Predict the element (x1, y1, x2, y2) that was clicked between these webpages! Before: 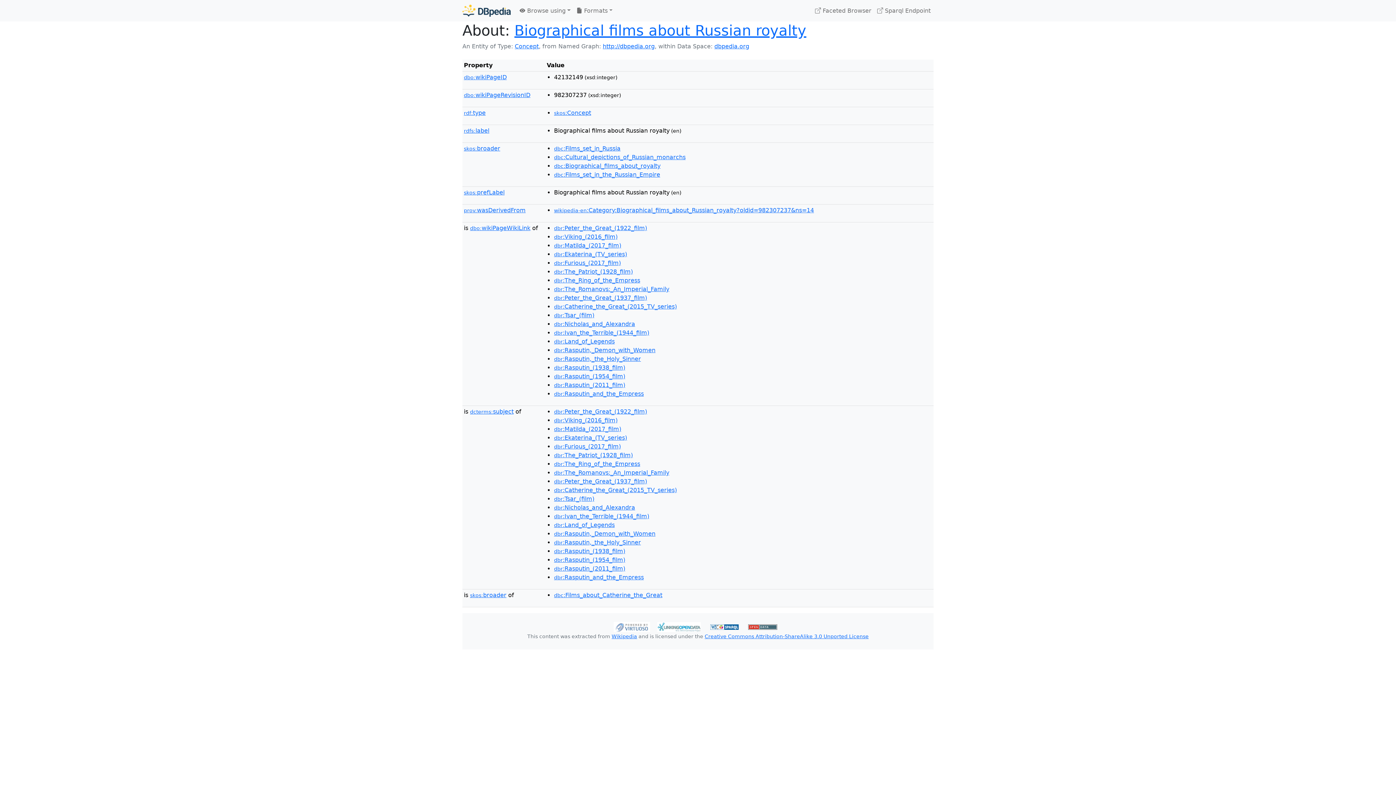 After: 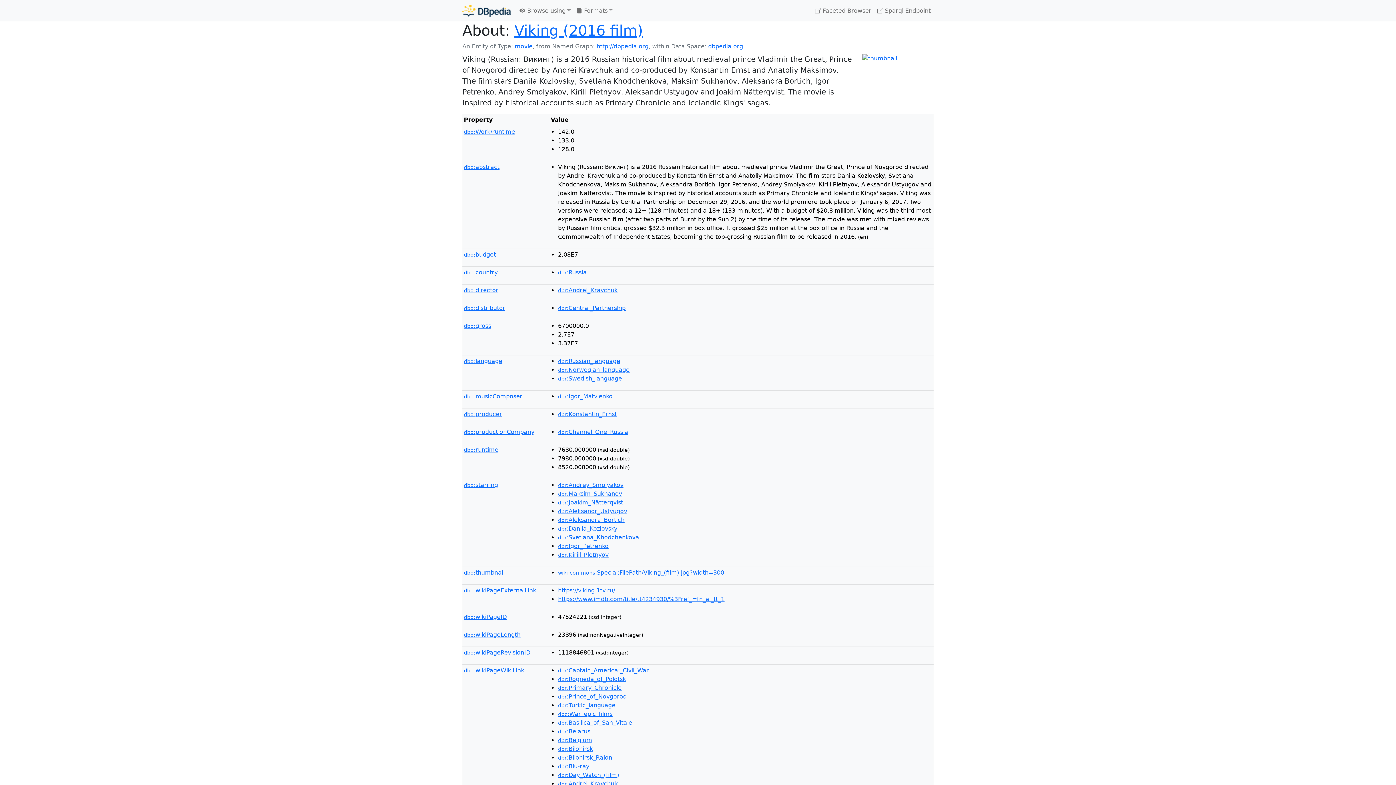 Action: label: dbr:Viking_(2016_film) bbox: (554, 417, 617, 424)